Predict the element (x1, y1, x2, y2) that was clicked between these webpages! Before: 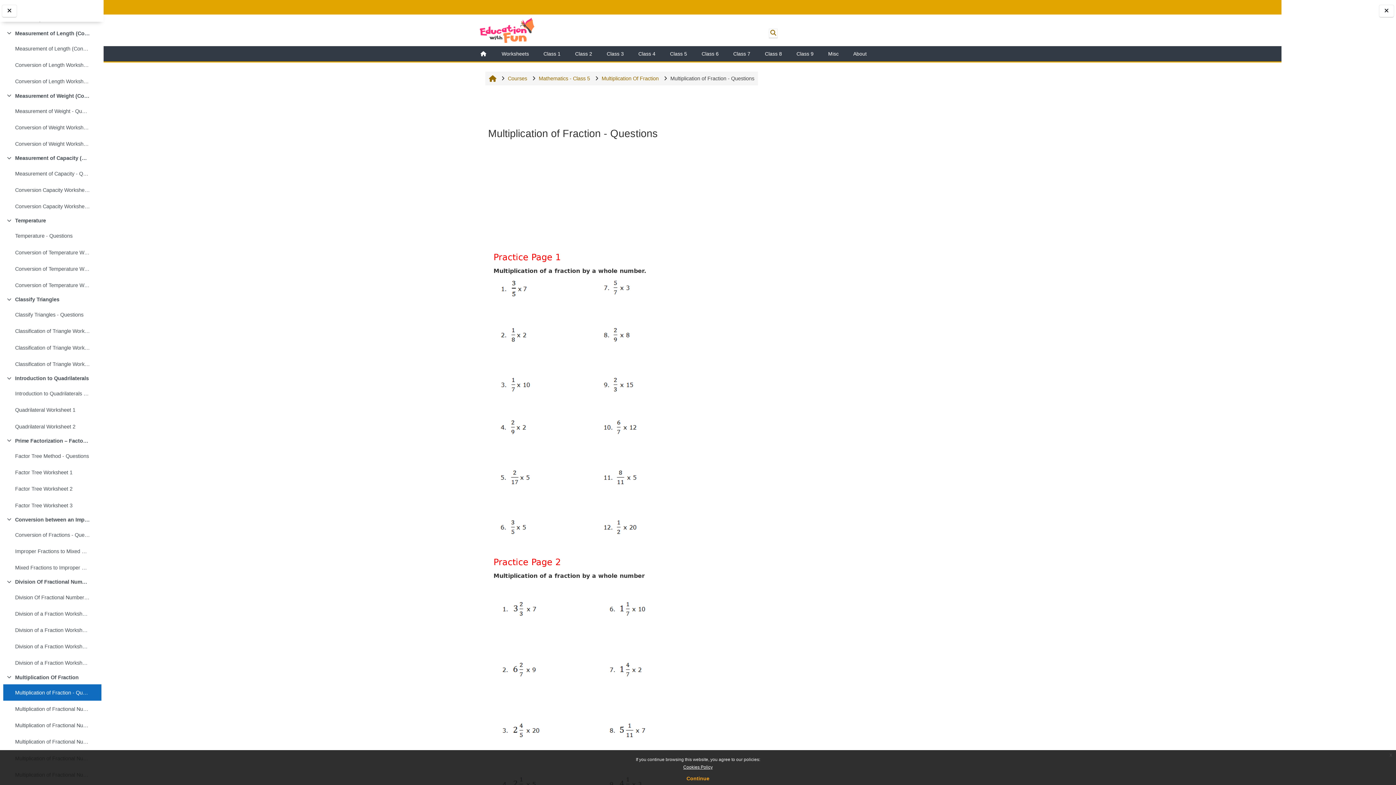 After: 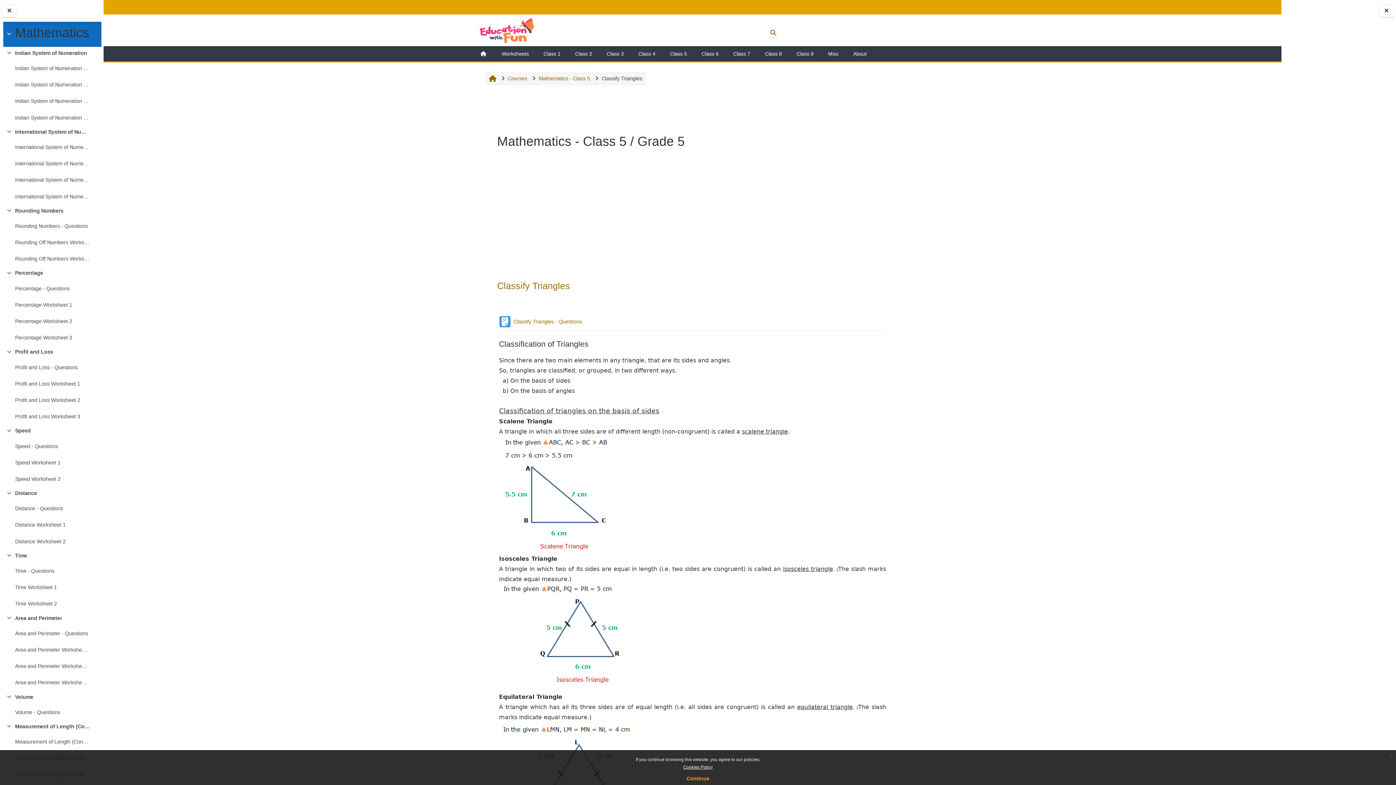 Action: label: Classify Triangles bbox: (15, 296, 59, 303)